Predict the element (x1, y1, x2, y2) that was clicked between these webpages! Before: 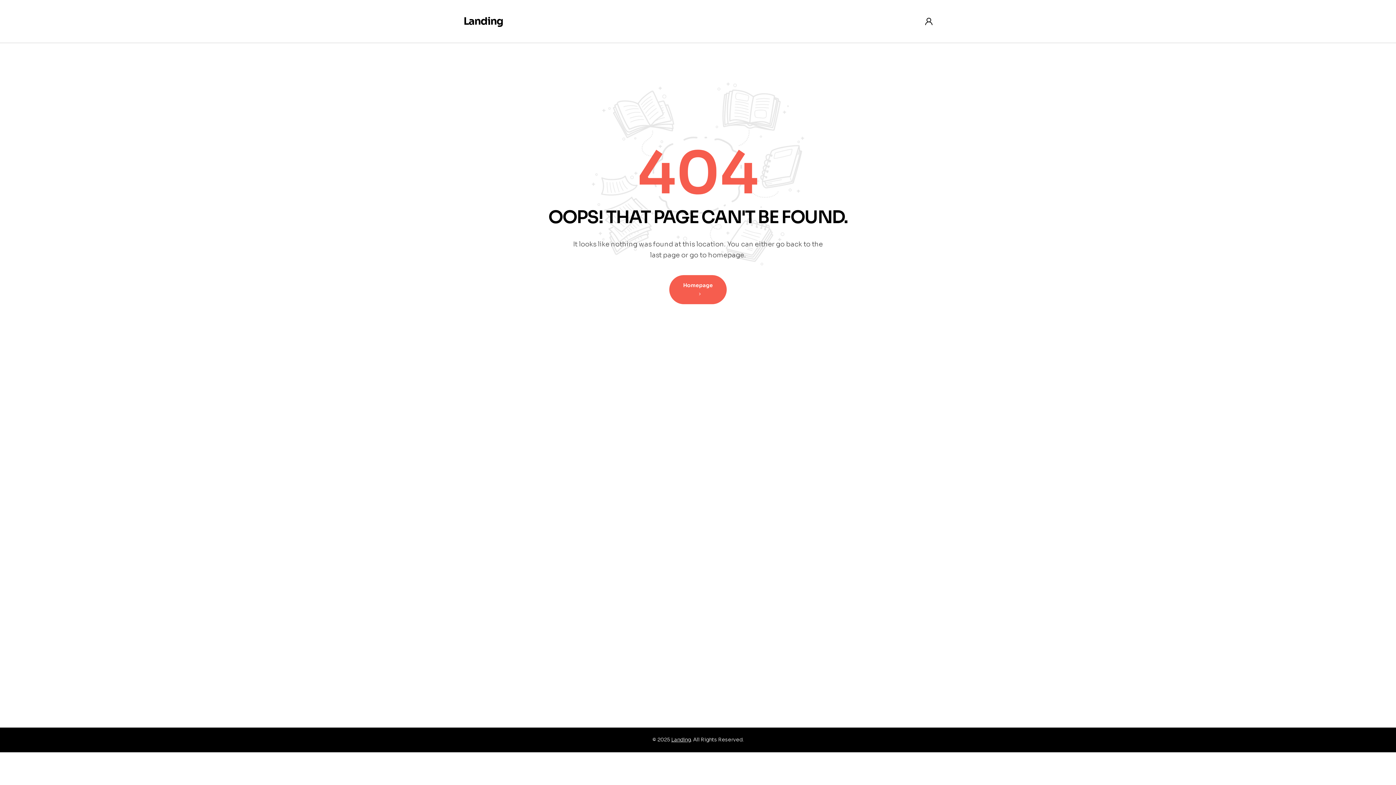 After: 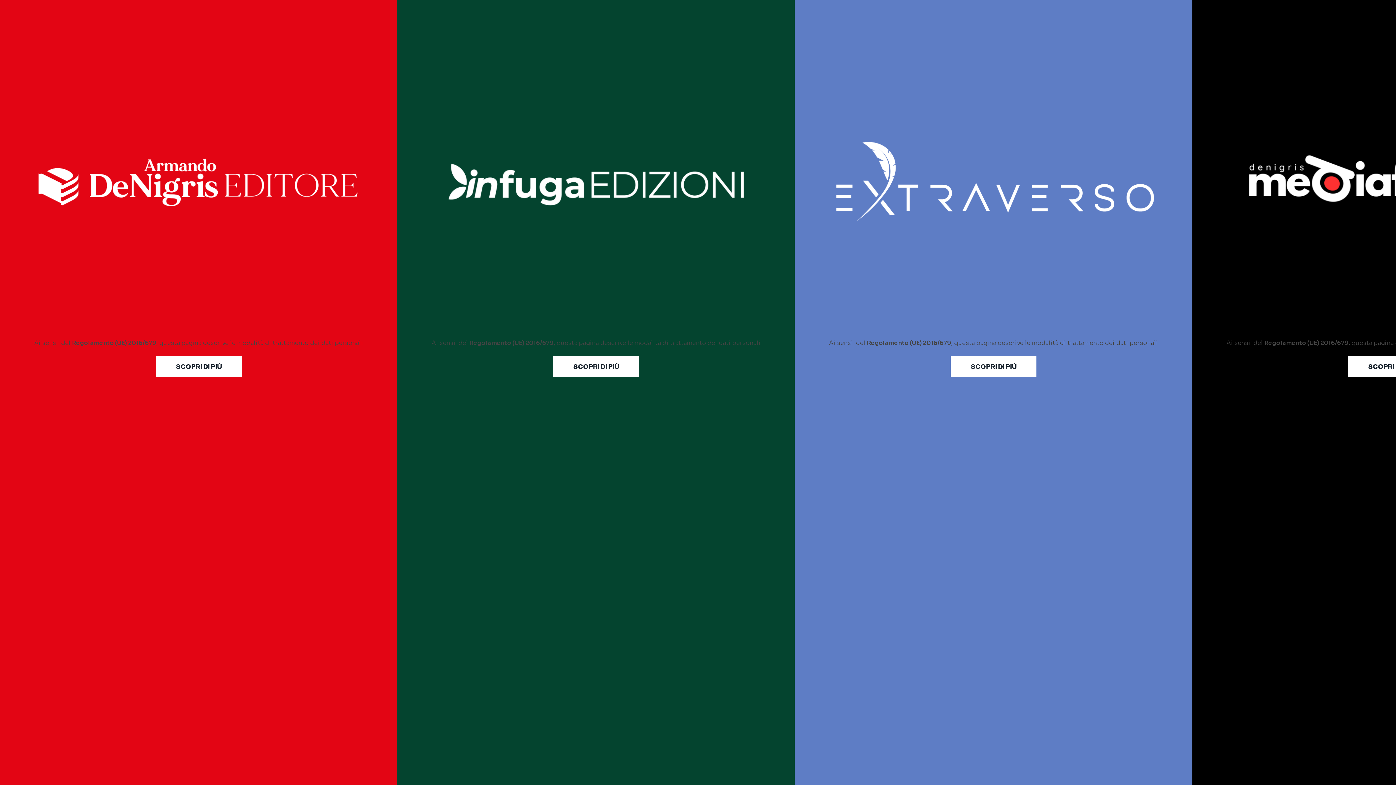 Action: label: Landing bbox: (463, 14, 503, 27)